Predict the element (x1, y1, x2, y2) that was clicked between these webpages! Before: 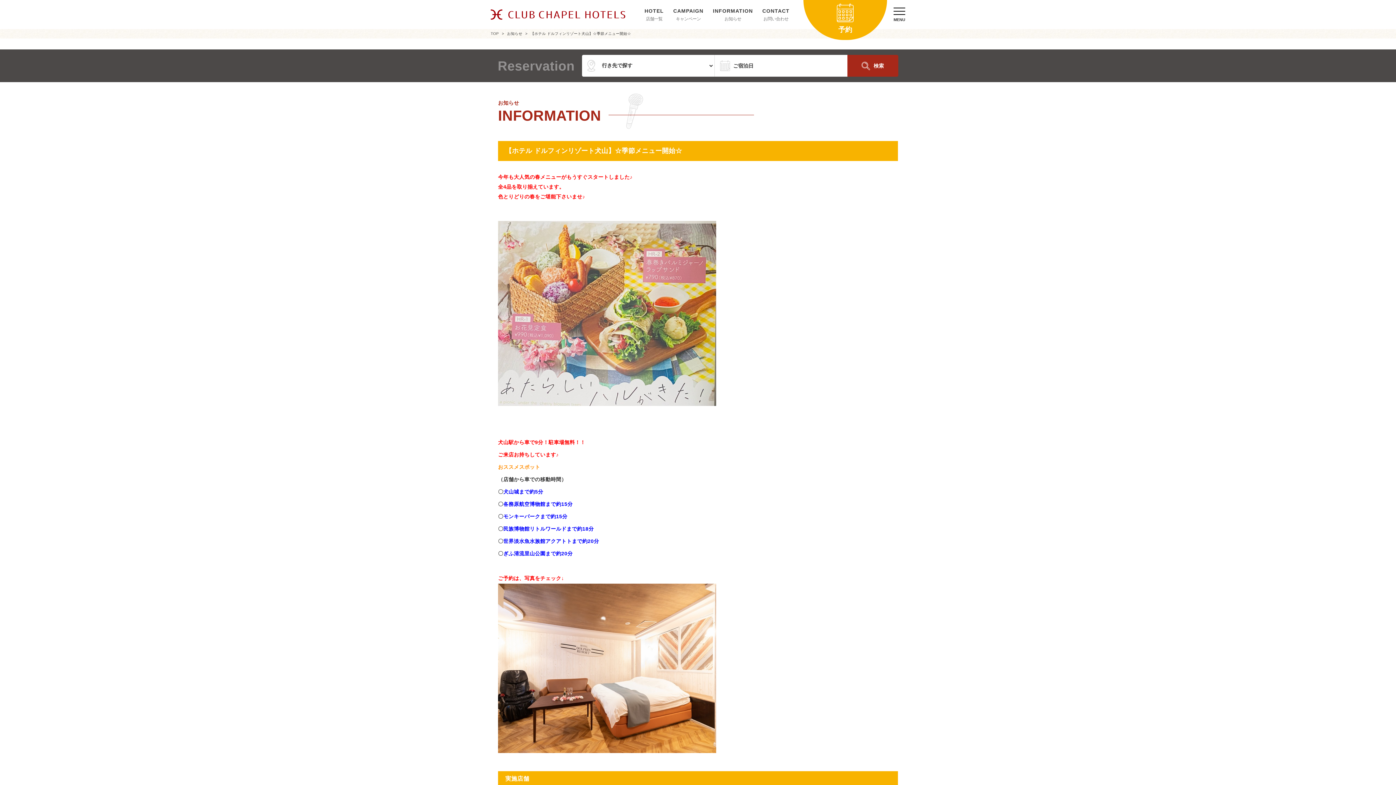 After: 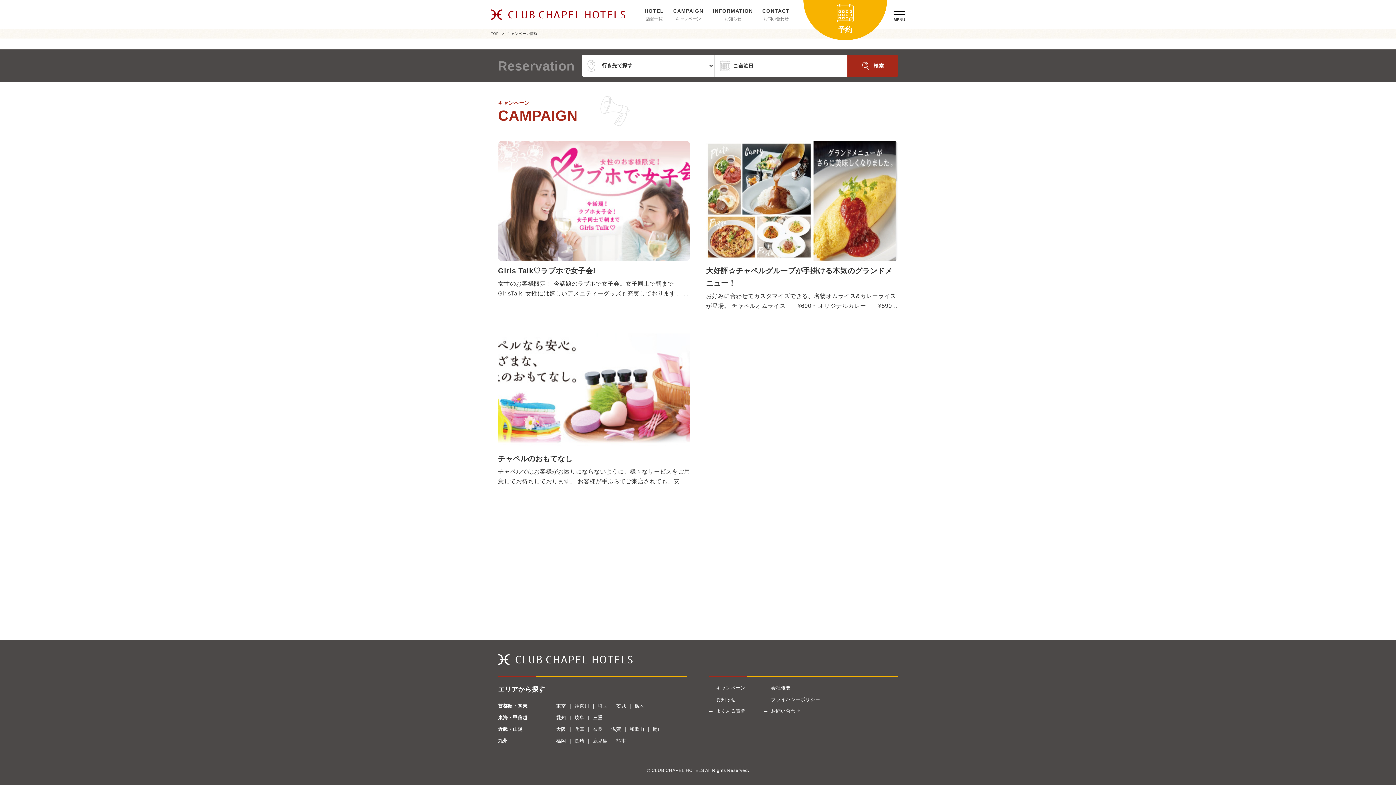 Action: label: キャンペーン bbox: (669, 6, 707, 22)